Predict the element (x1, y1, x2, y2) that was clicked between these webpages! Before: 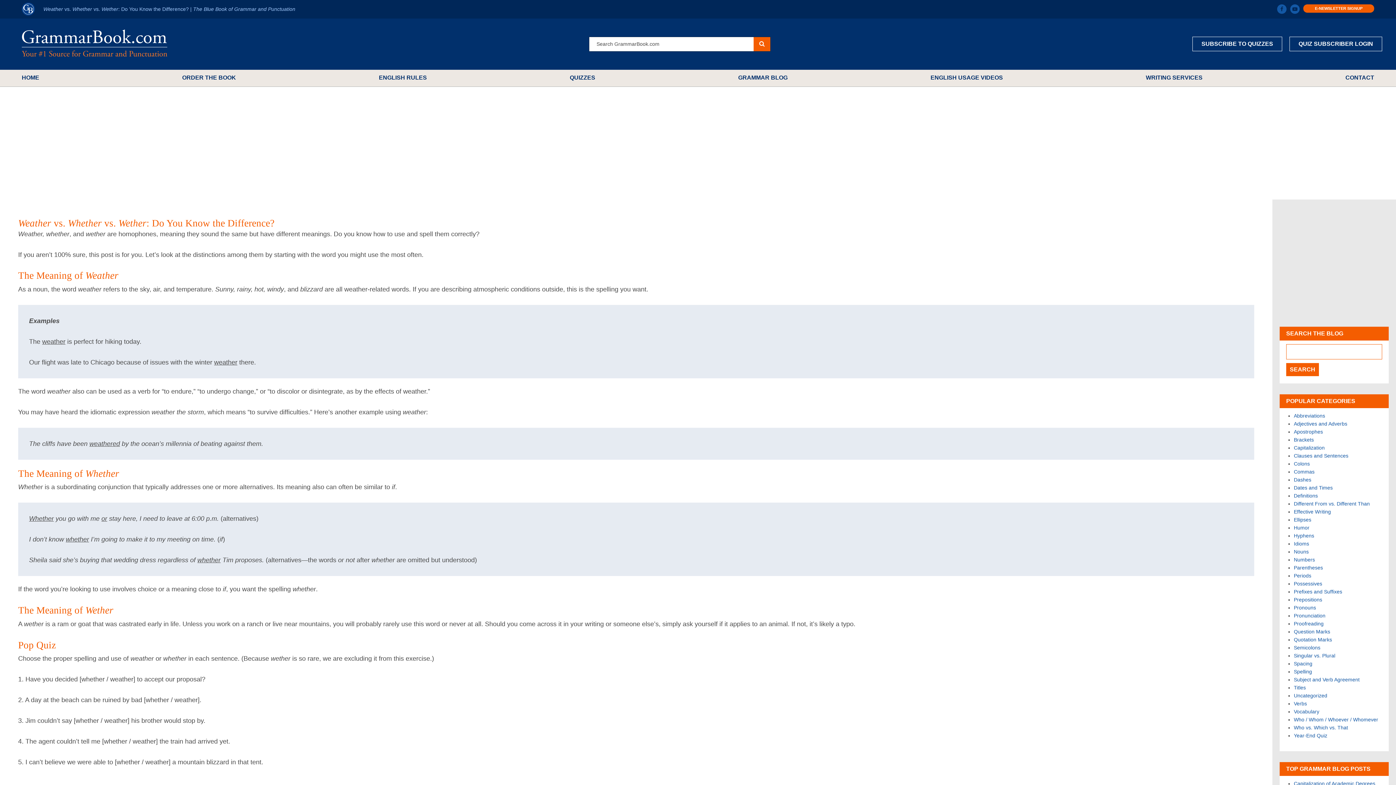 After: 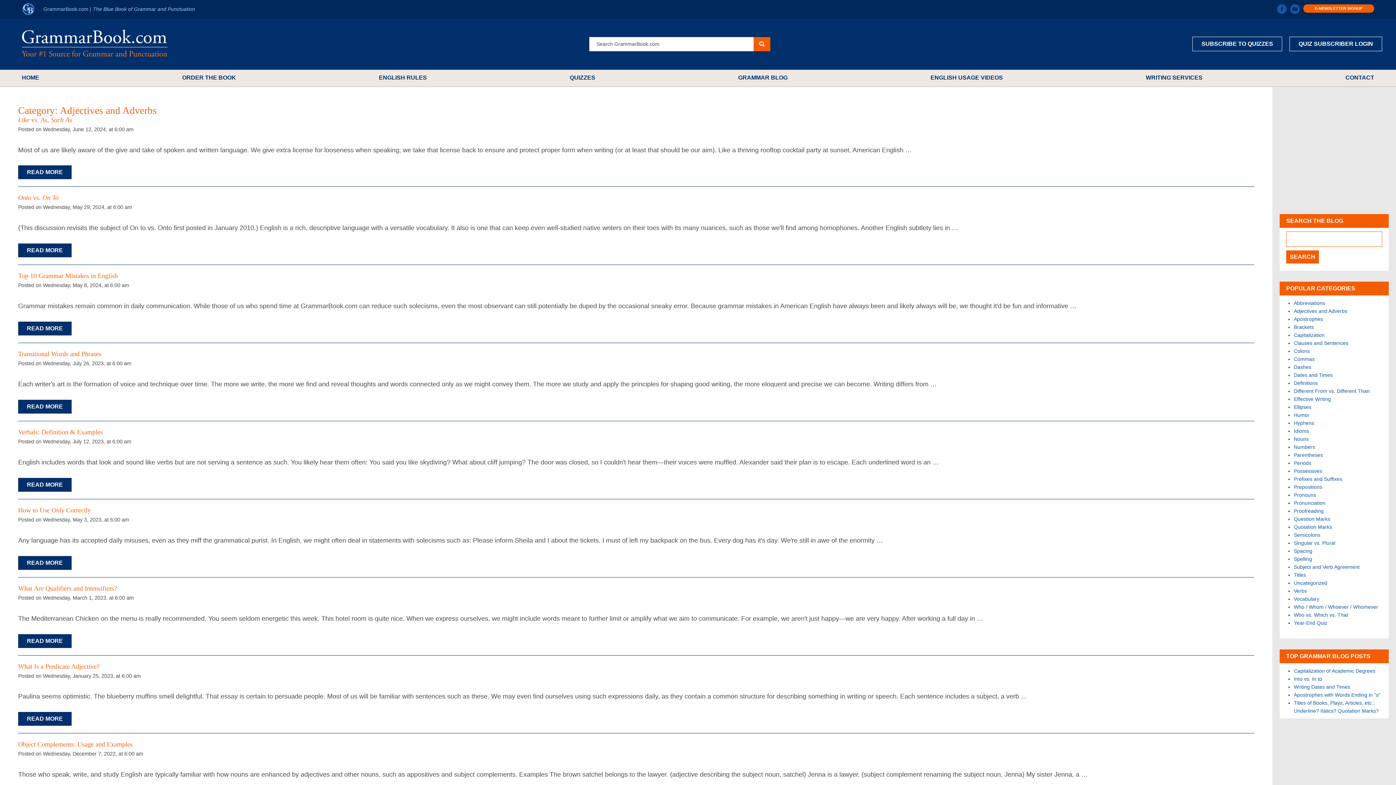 Action: bbox: (1294, 420, 1347, 426) label: Adjectives and Adverbs